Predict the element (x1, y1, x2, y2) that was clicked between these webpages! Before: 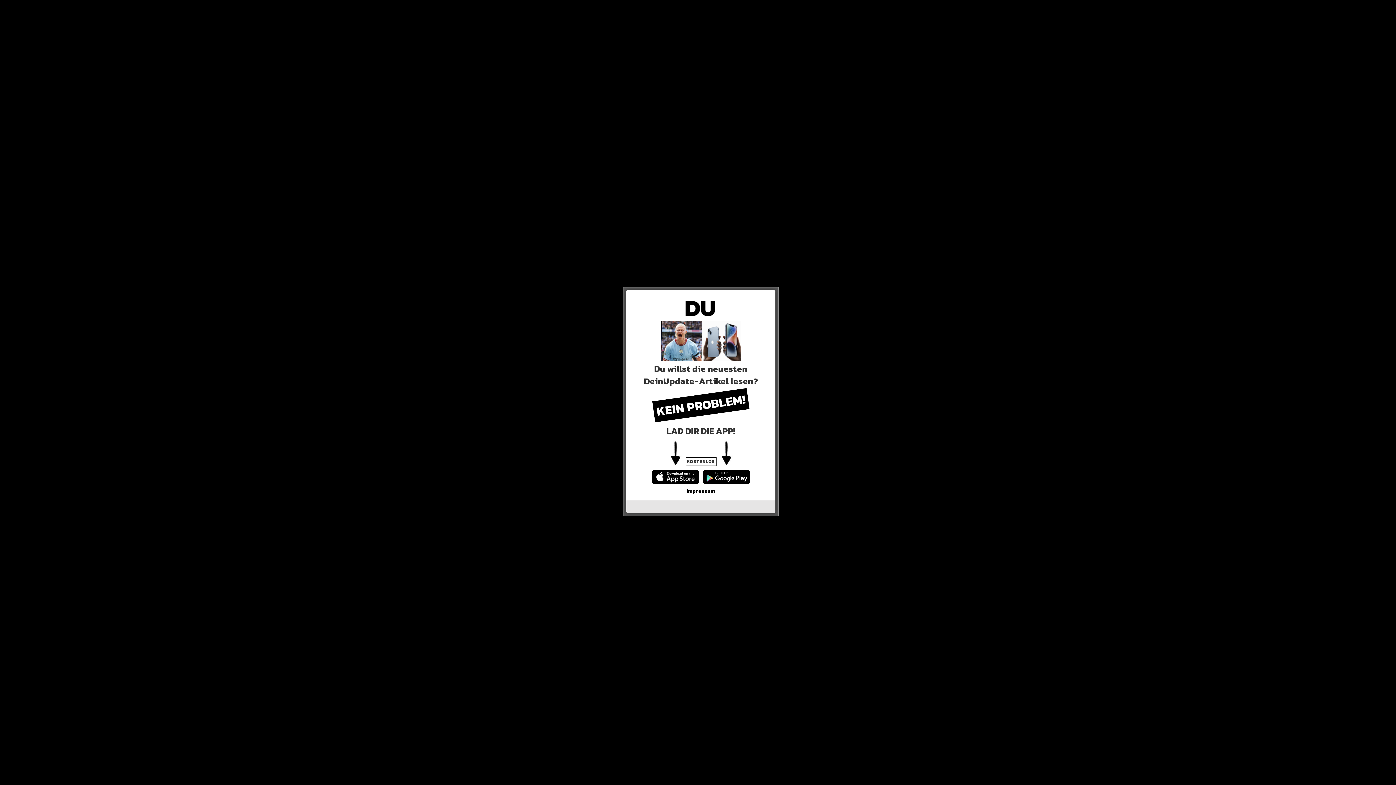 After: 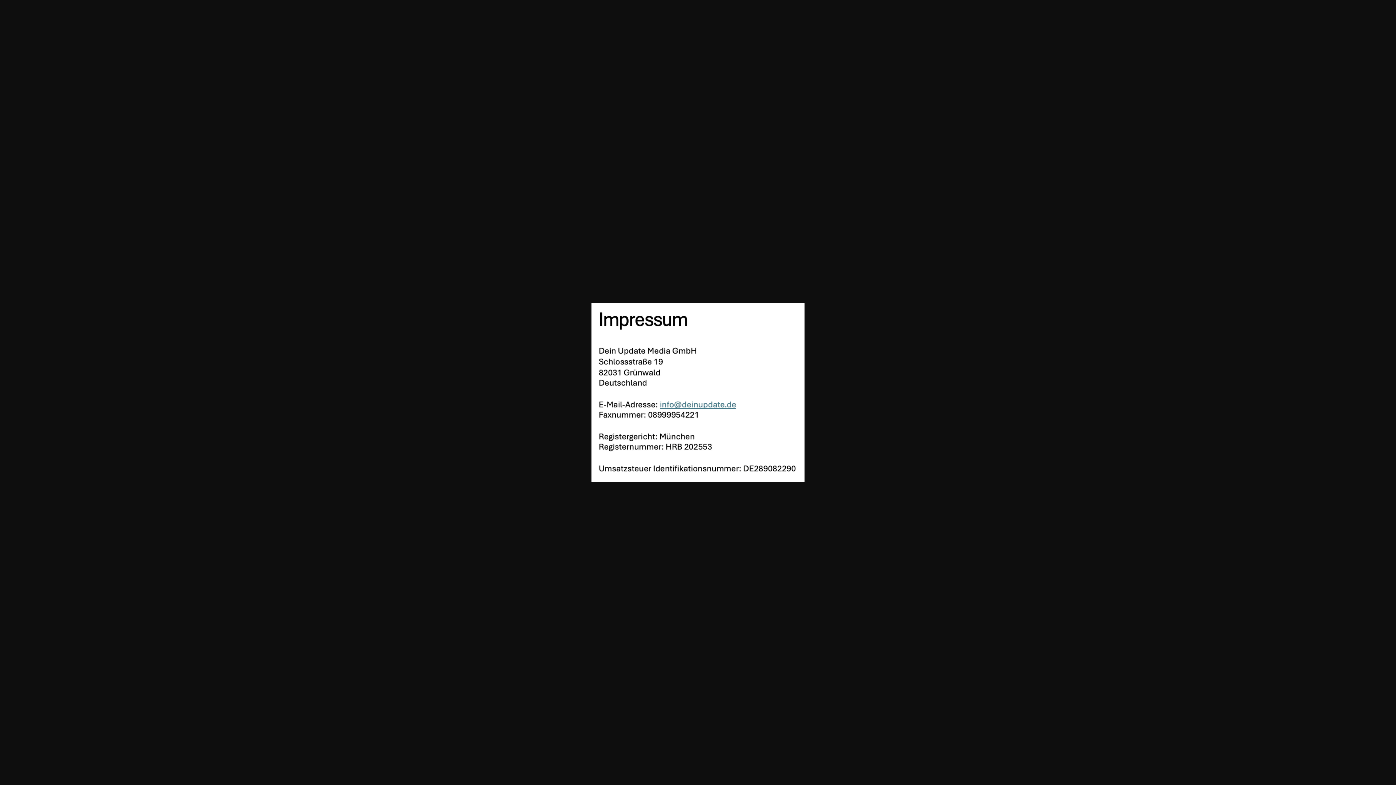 Action: bbox: (686, 487, 715, 495) label: Impressum